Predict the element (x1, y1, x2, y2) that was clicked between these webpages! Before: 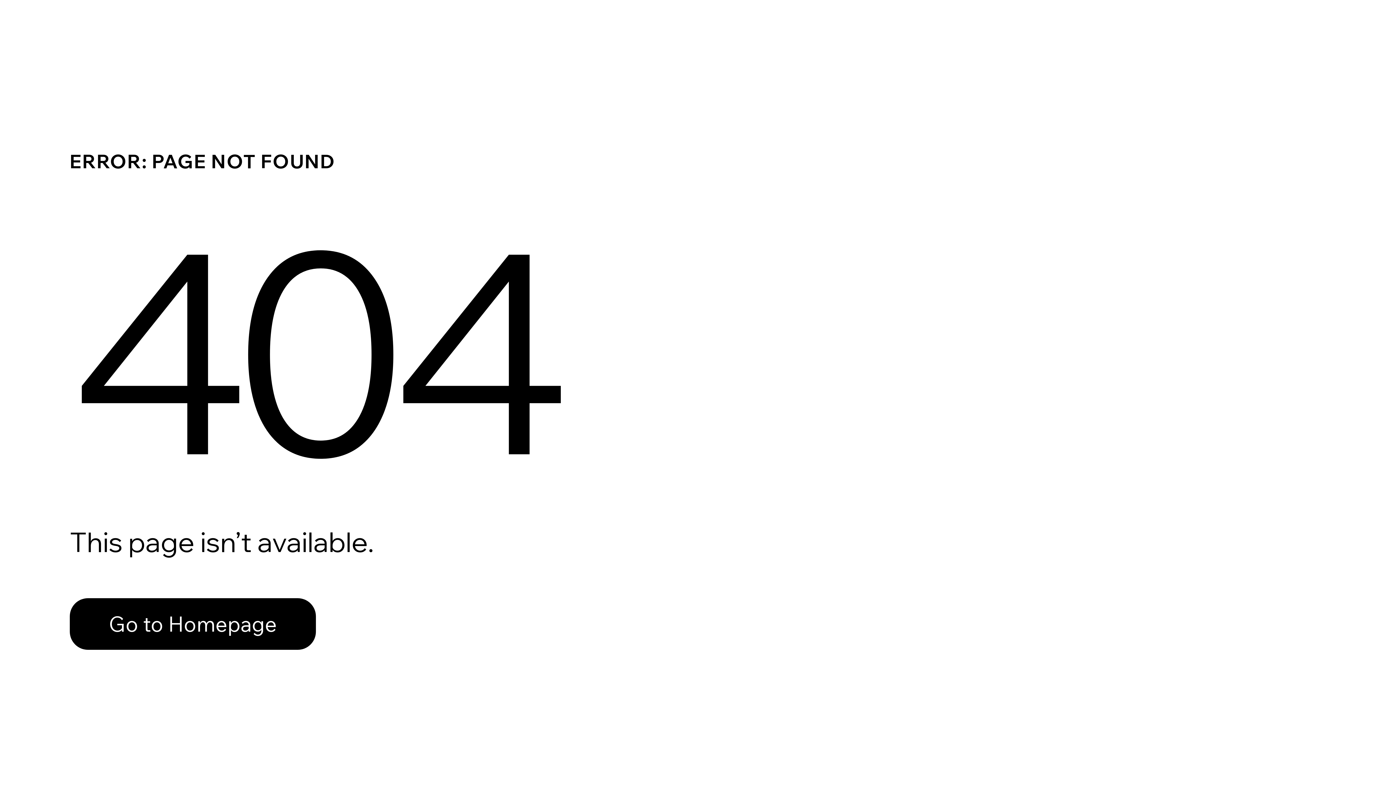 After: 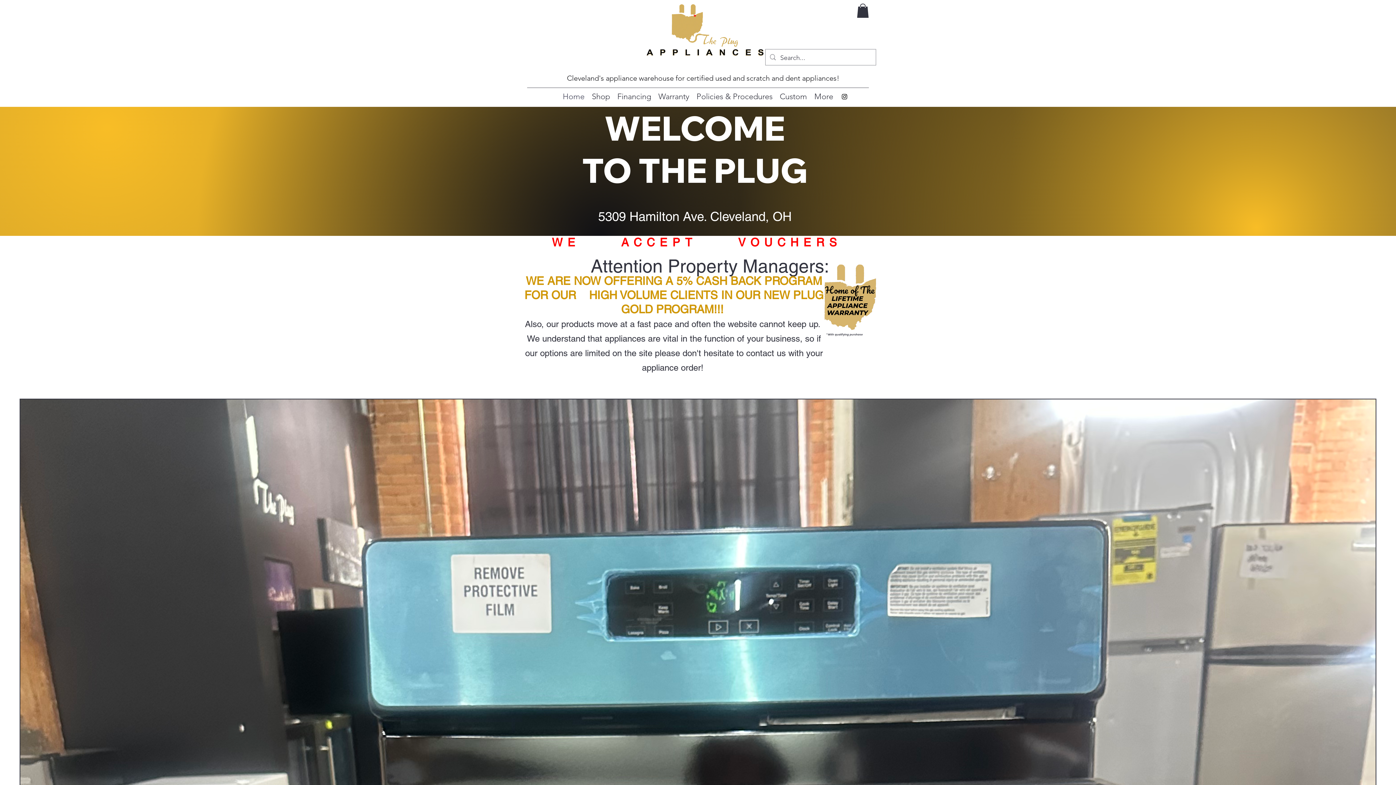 Action: bbox: (69, 582, 768, 659) label: Go to Homepage